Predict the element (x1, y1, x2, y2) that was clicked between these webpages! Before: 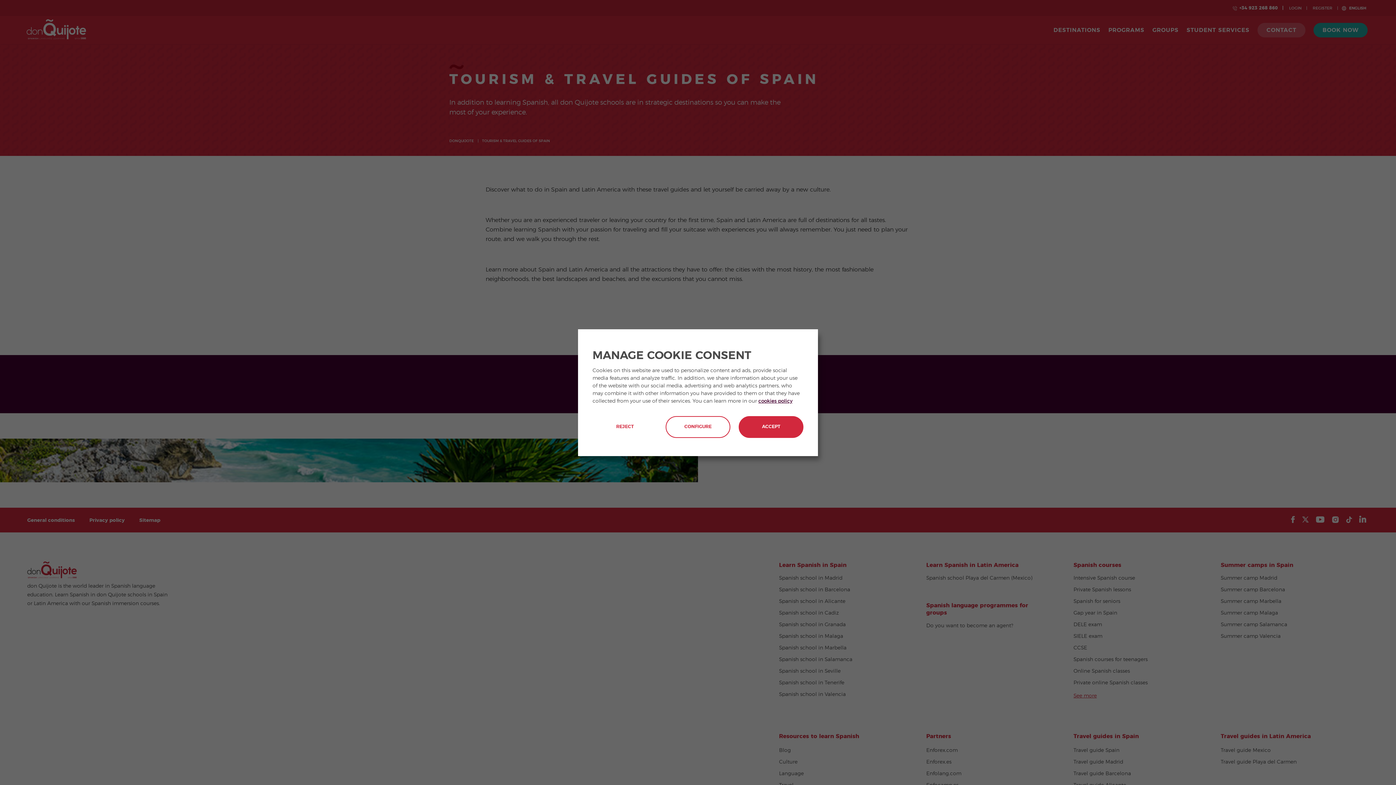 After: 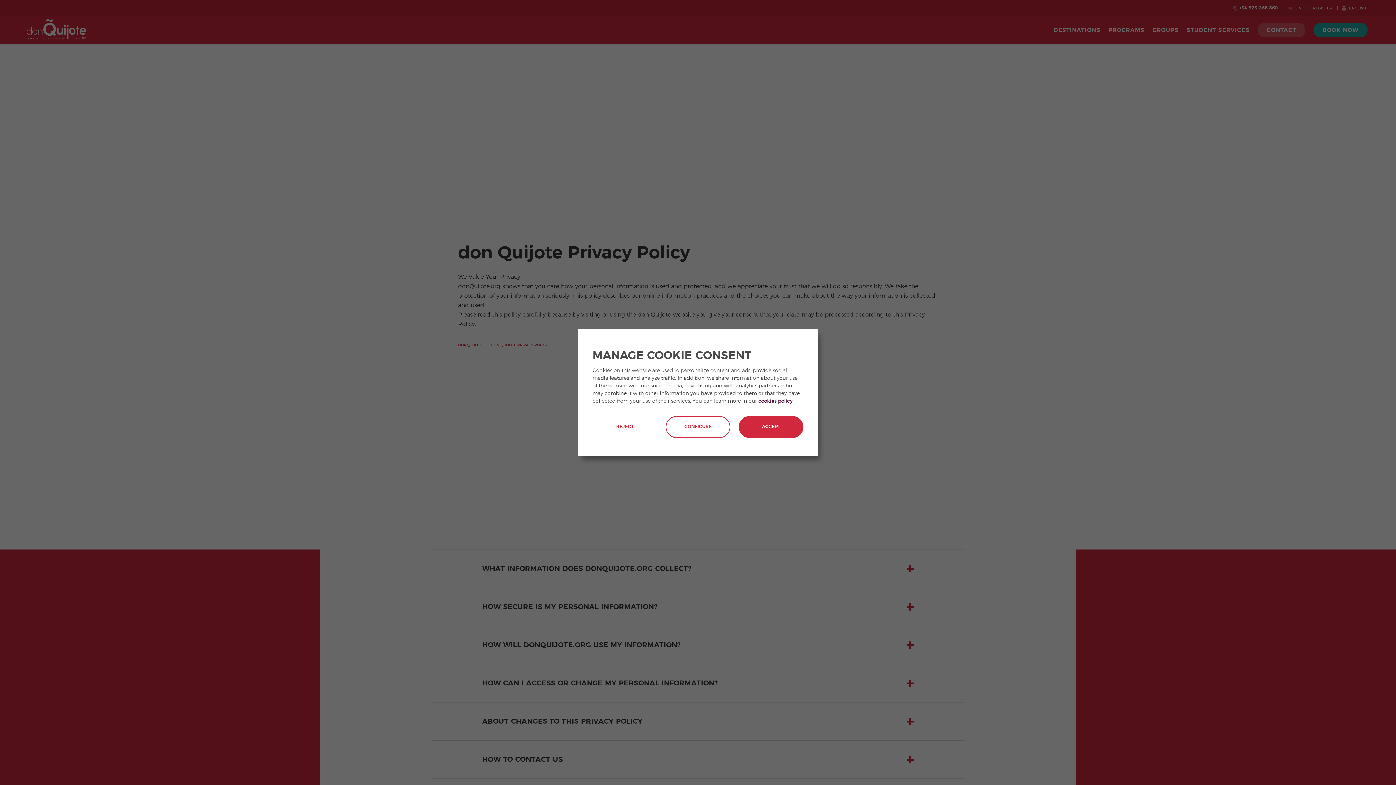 Action: bbox: (758, 398, 792, 403) label: cookies policy